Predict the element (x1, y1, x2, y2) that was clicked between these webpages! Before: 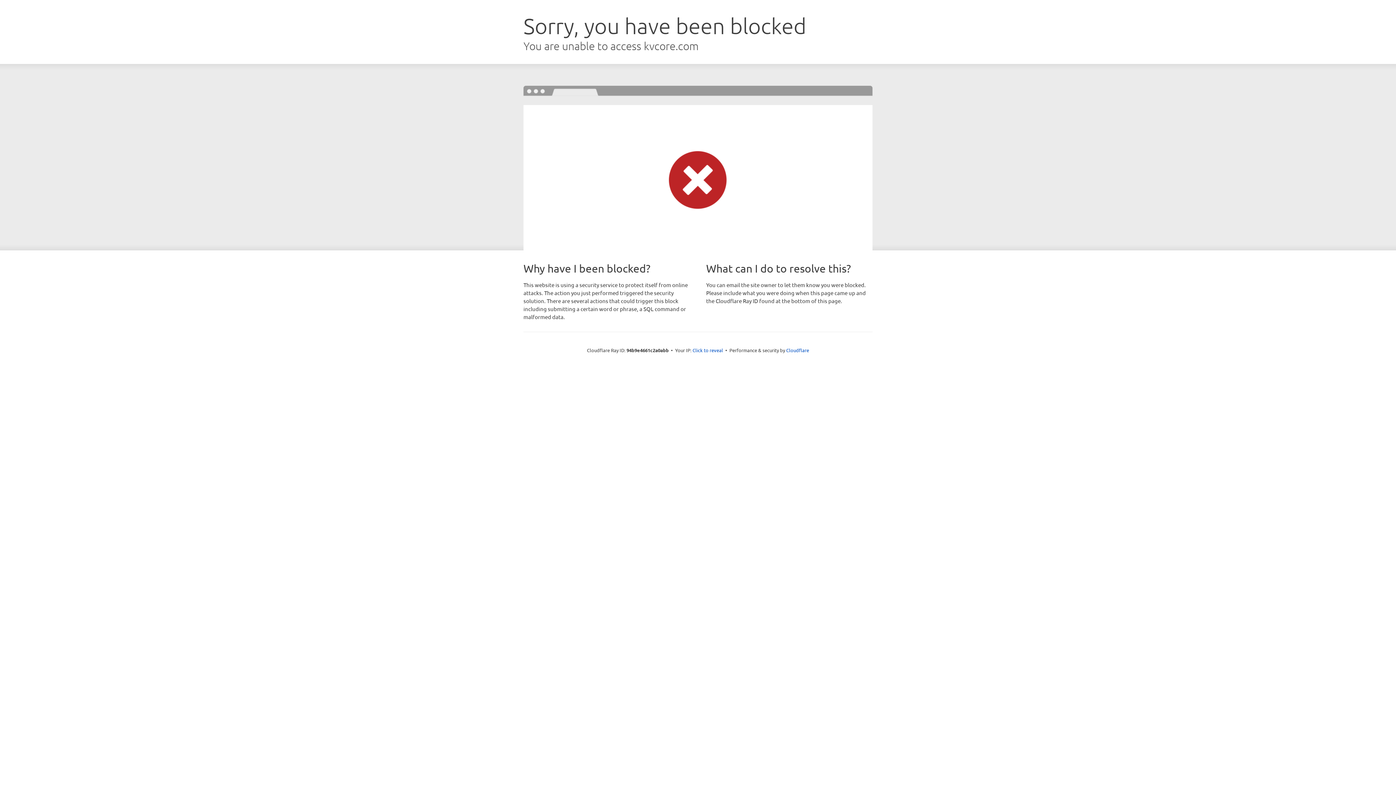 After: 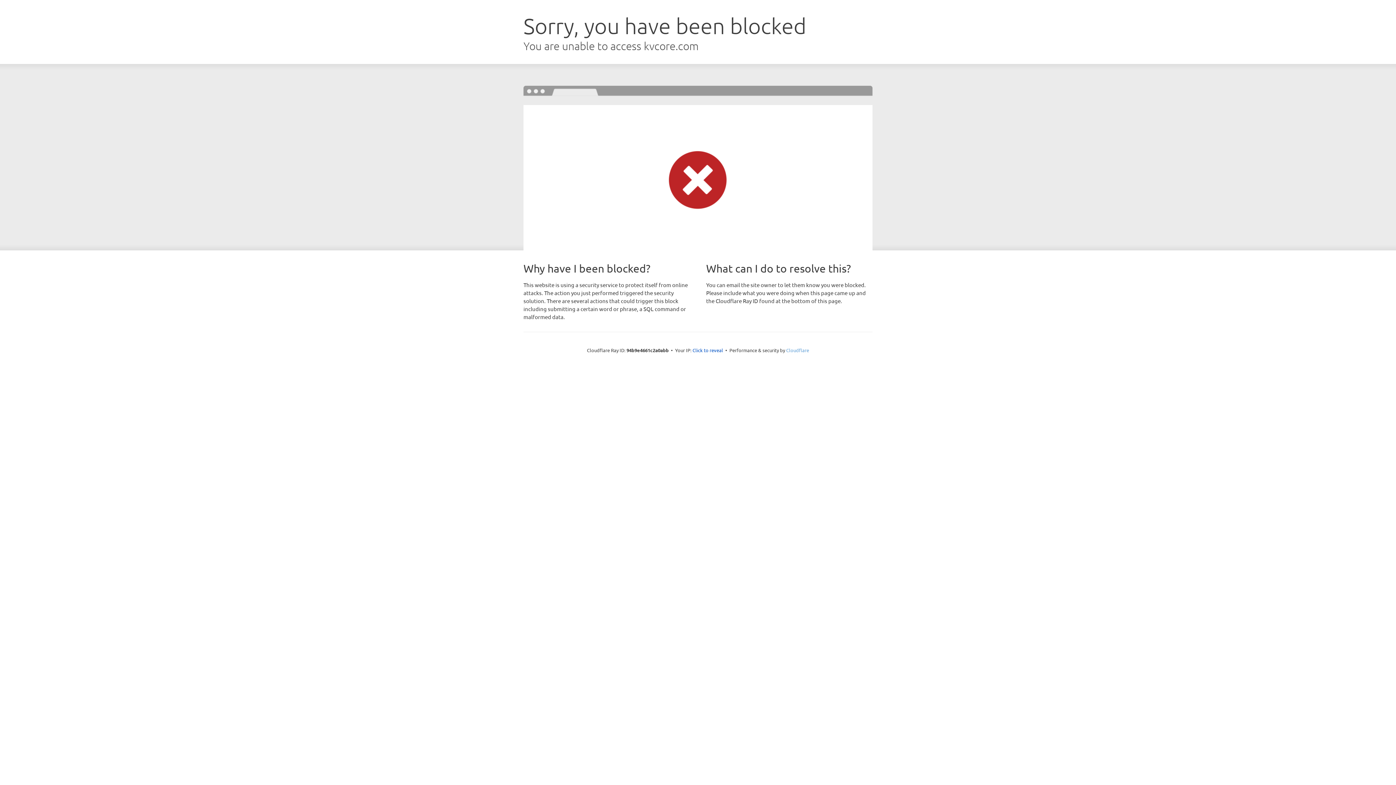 Action: label: Cloudflare bbox: (786, 347, 809, 353)